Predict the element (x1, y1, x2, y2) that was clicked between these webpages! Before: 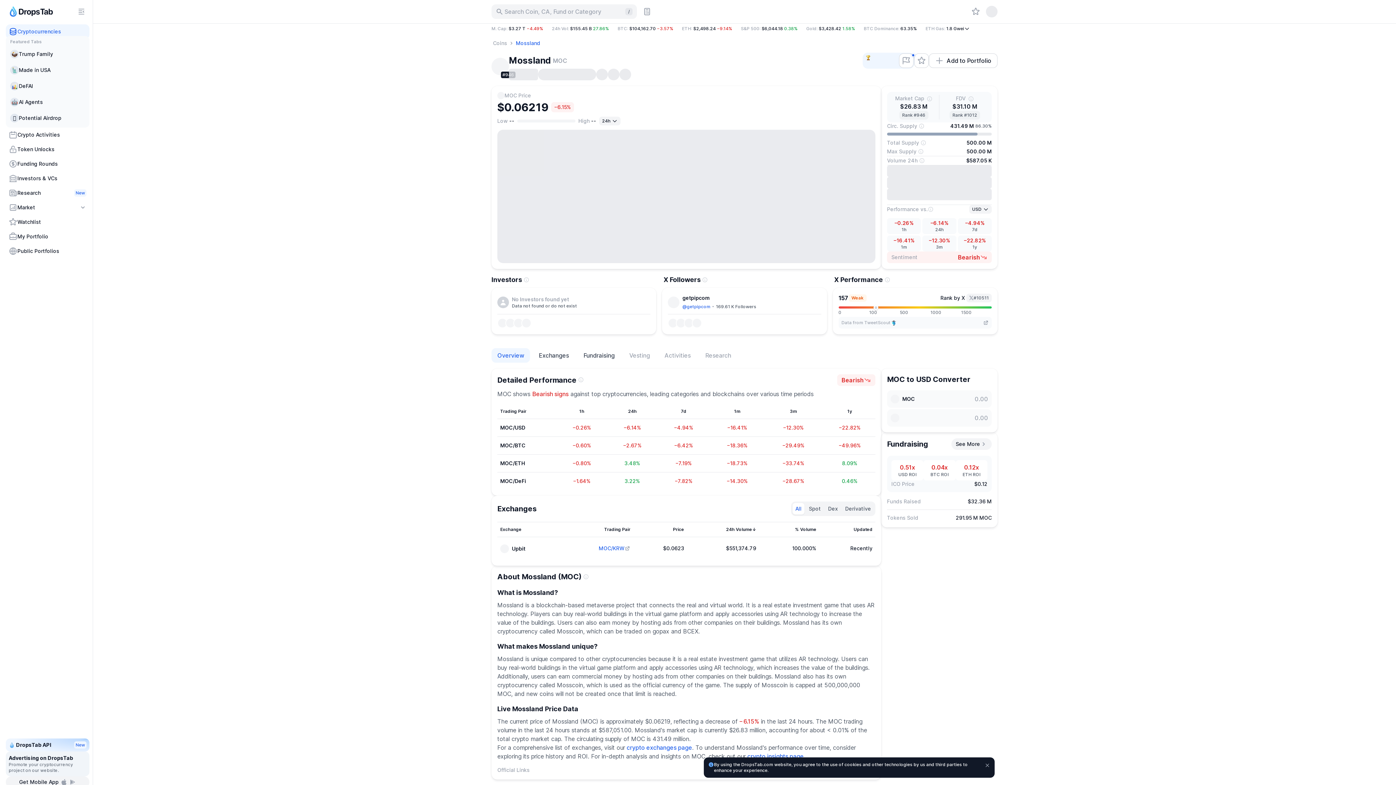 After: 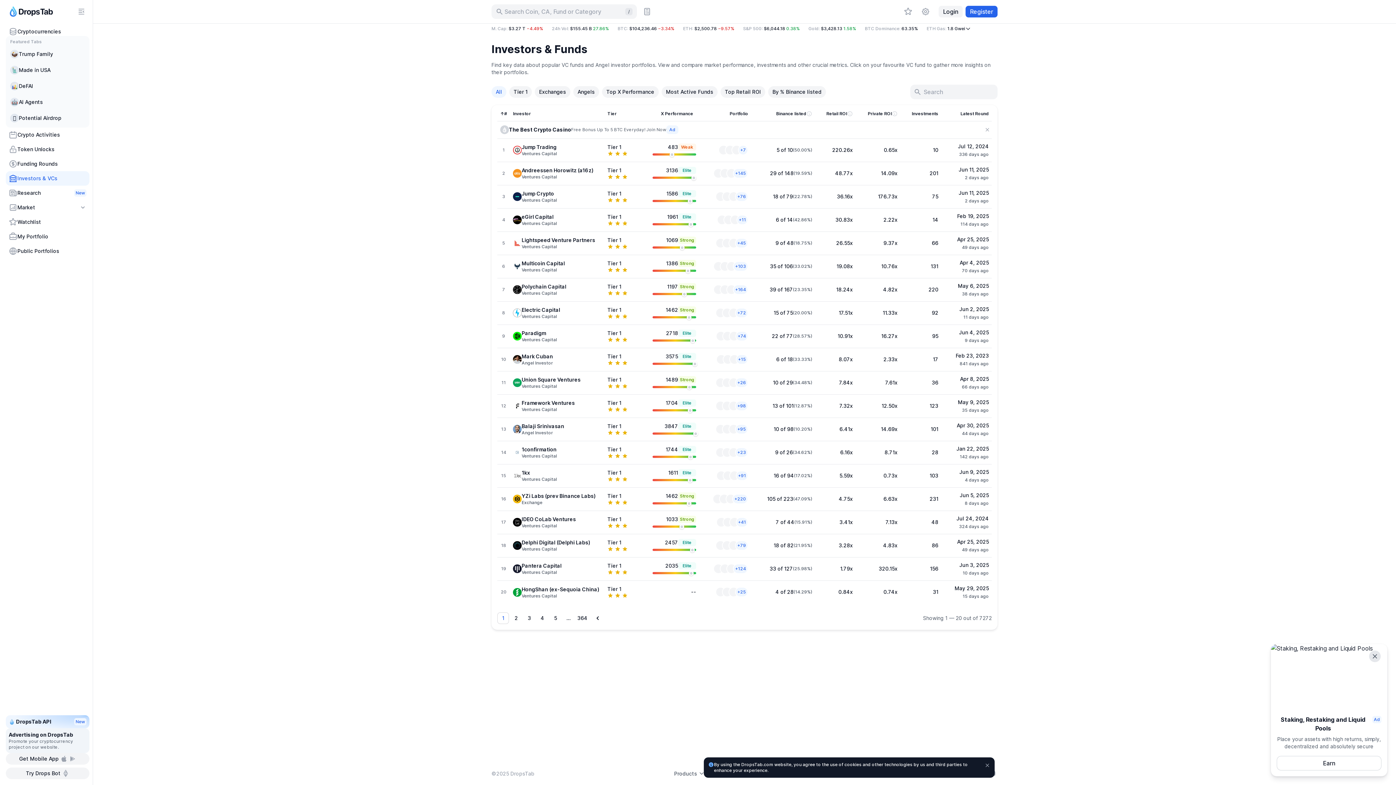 Action: label: Investors & VCs bbox: (5, 171, 89, 185)